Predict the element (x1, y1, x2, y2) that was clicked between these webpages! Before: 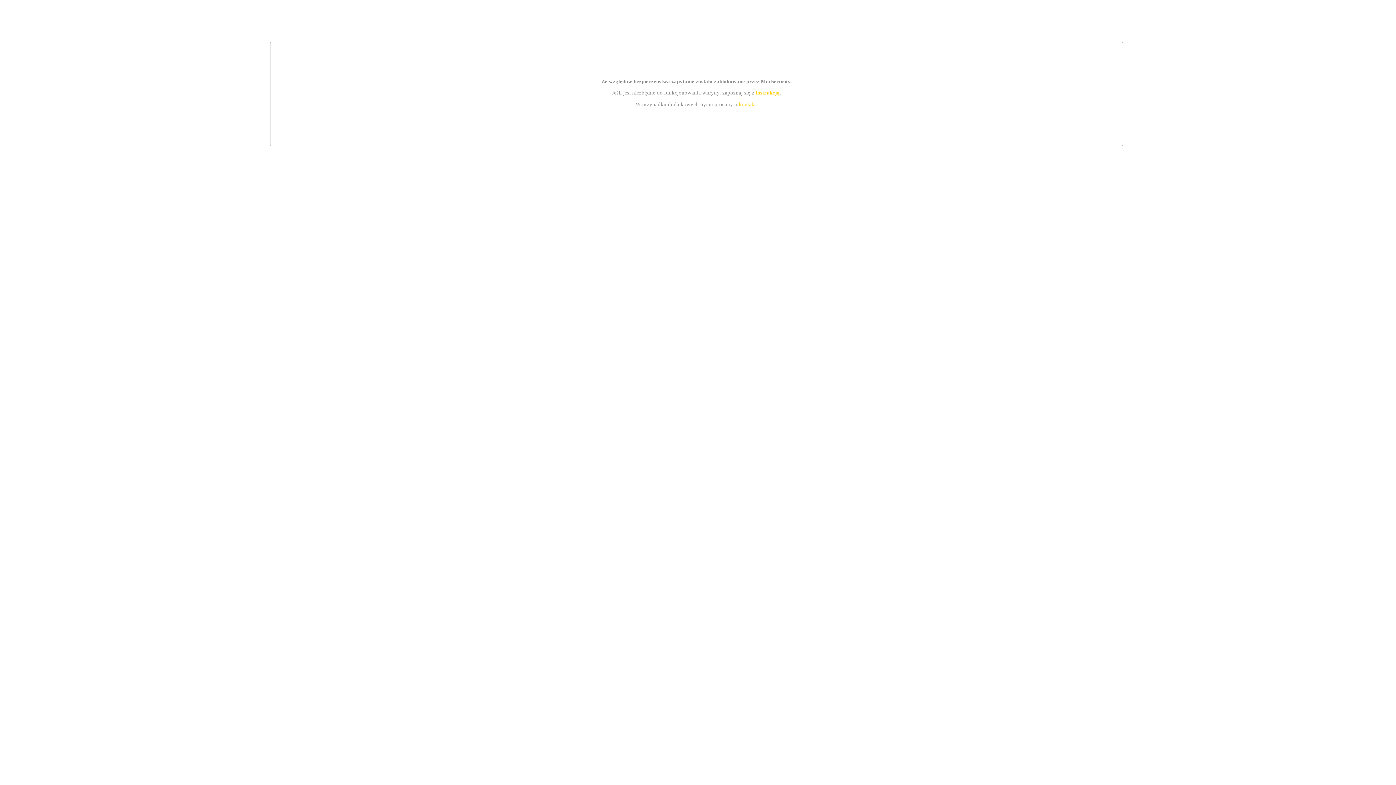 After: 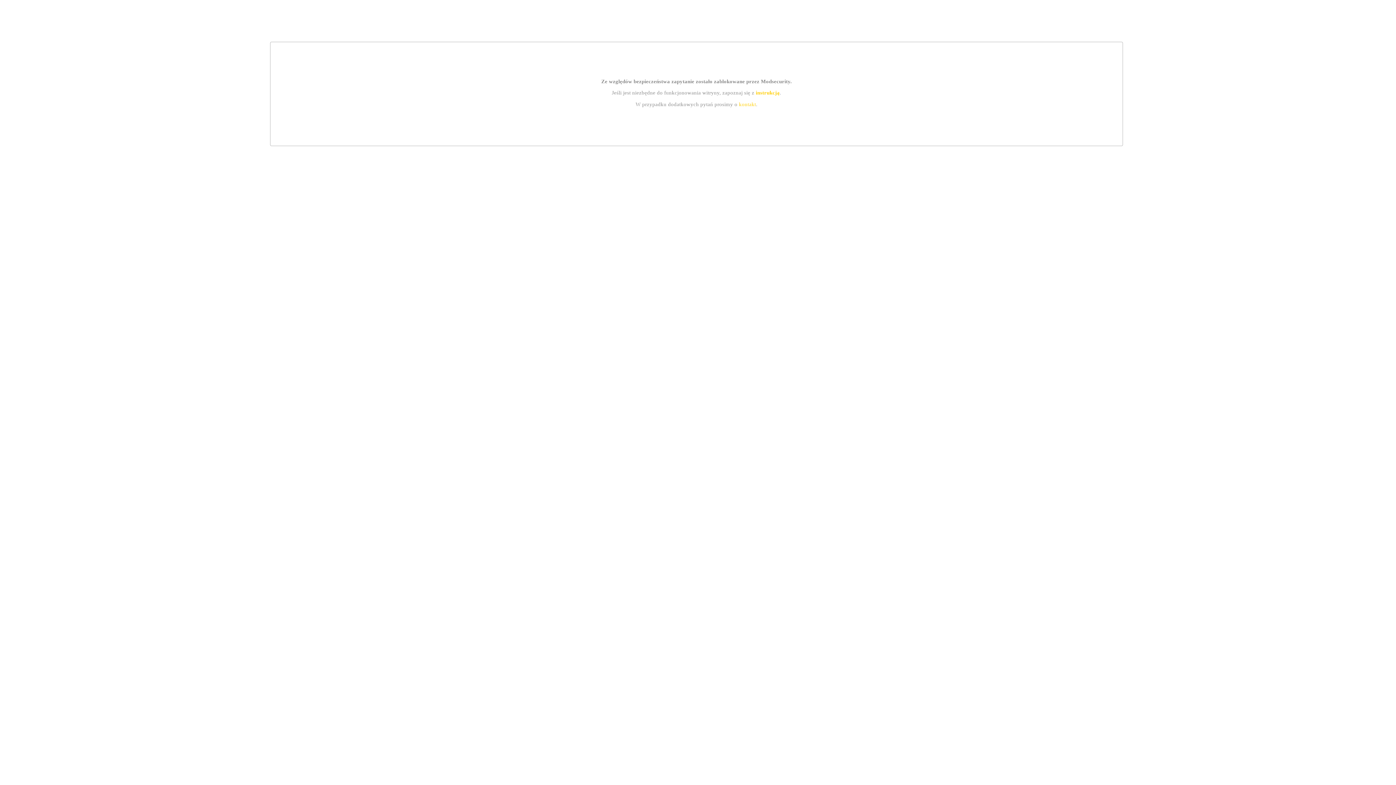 Action: label: instrukcją bbox: (755, 89, 779, 95)